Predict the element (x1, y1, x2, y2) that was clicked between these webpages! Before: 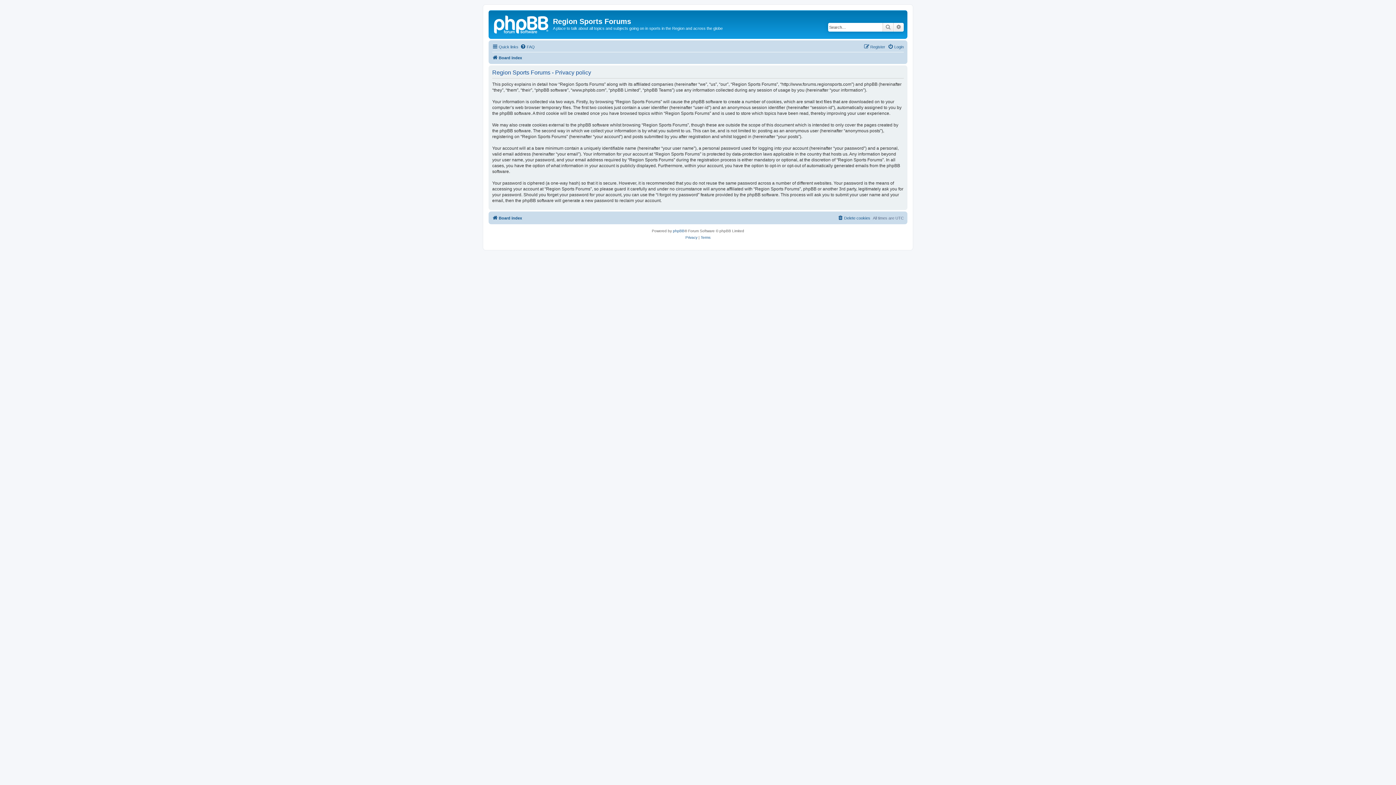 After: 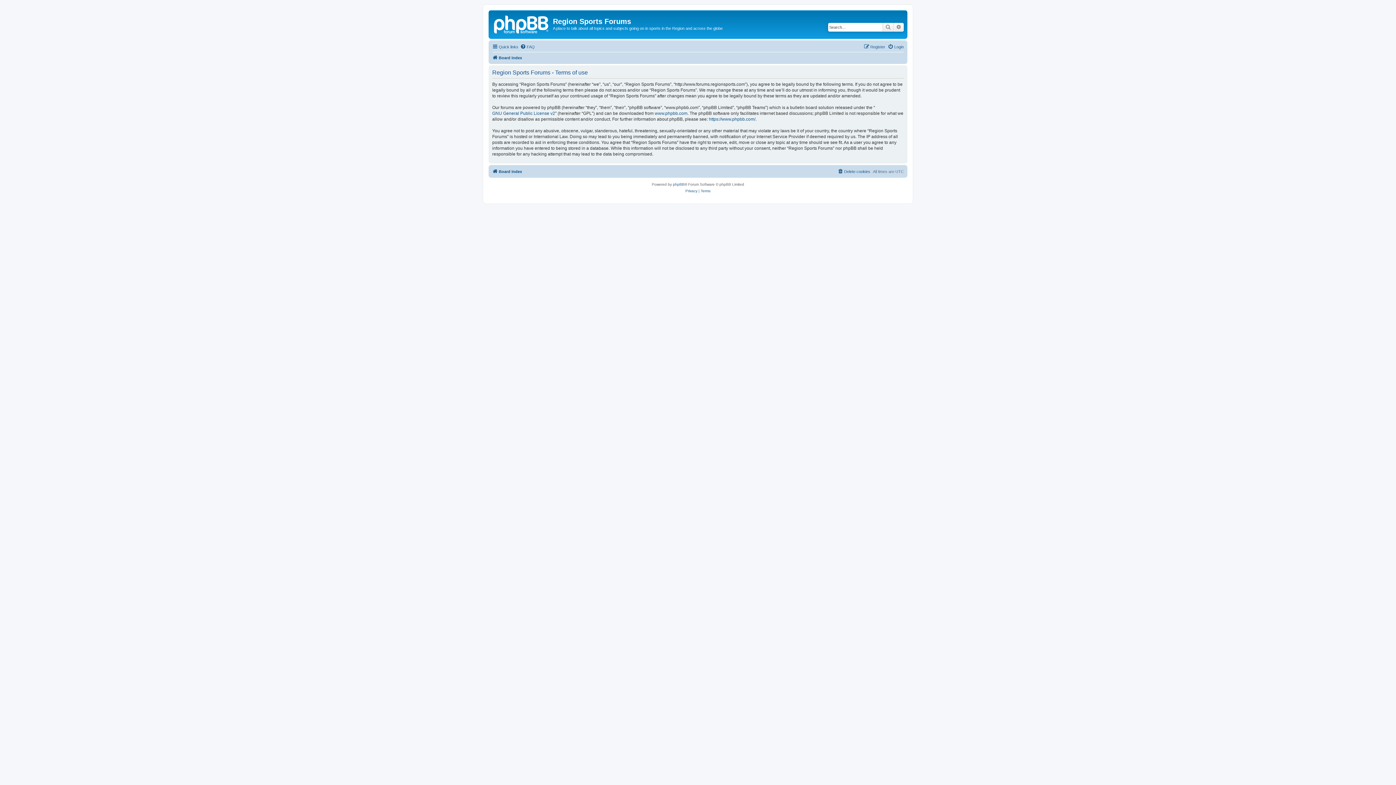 Action: bbox: (700, 234, 710, 240) label: Terms